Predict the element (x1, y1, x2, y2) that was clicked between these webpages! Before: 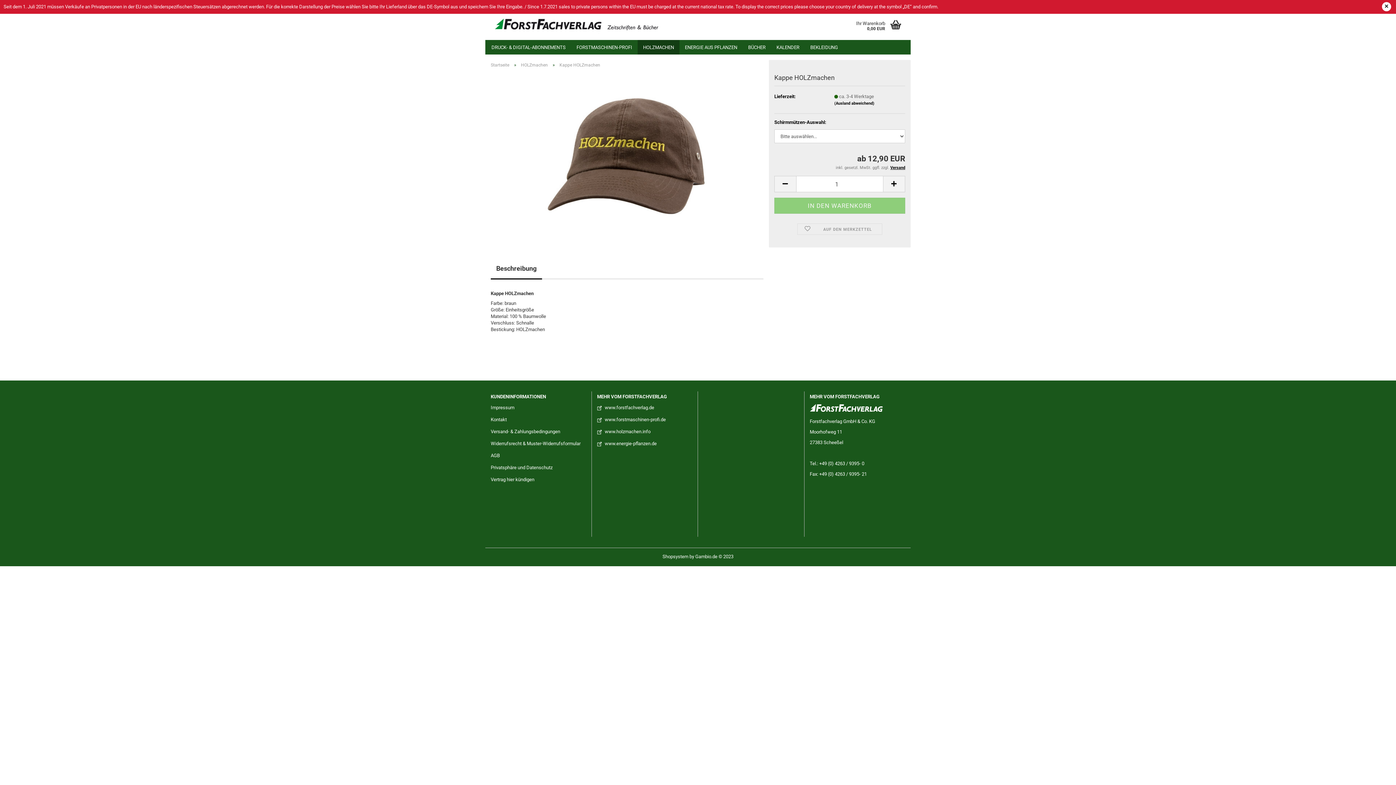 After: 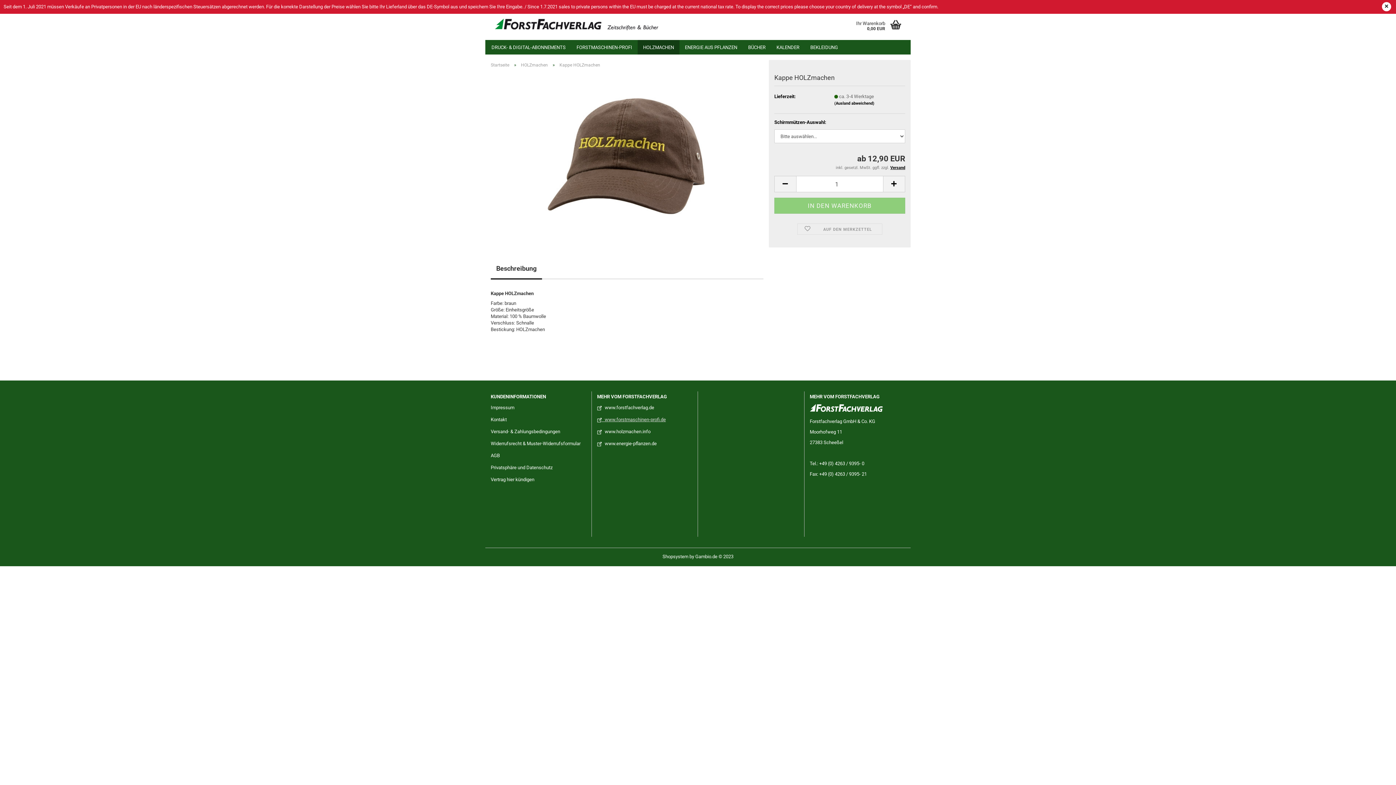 Action: label:    www.forstmaschinen-profi.de bbox: (597, 414, 692, 425)